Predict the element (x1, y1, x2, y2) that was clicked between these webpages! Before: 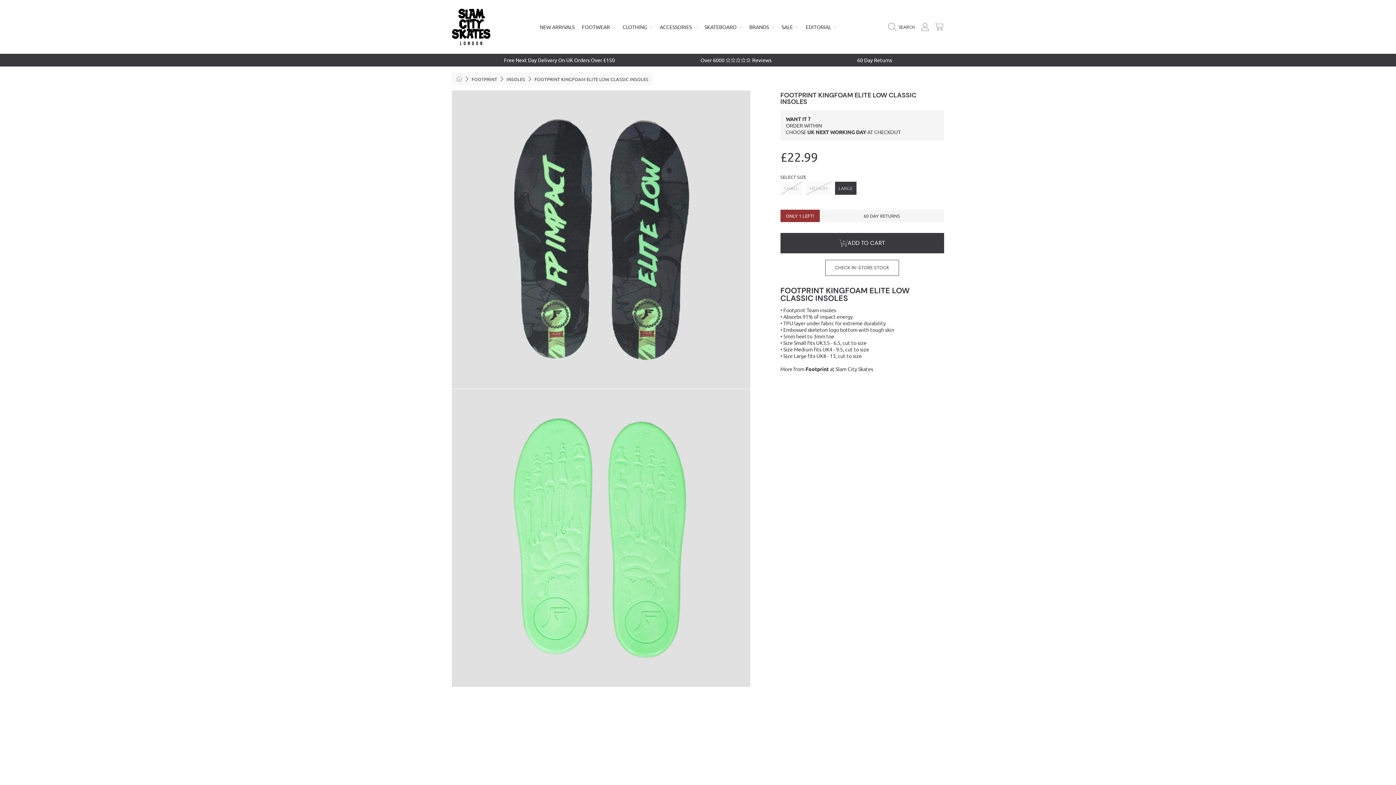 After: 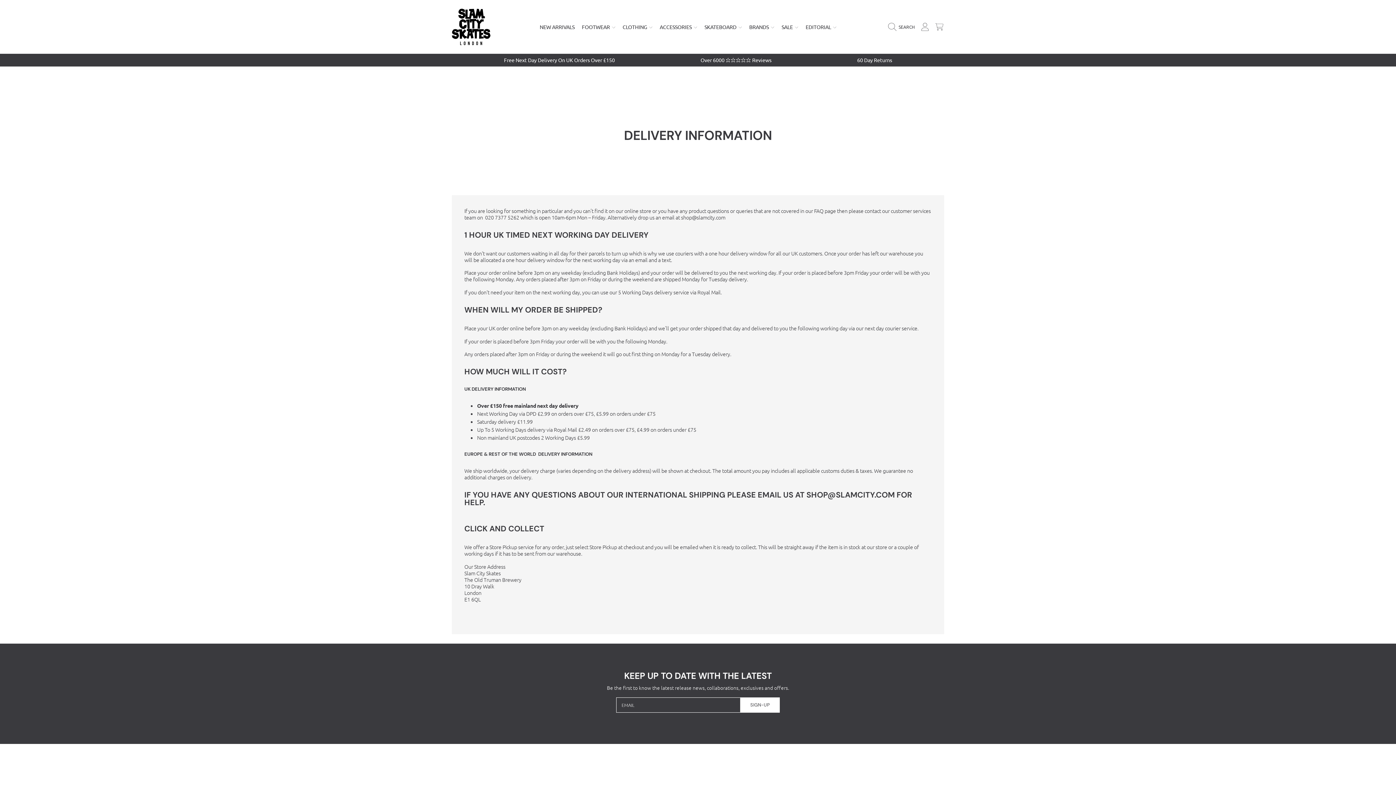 Action: bbox: (461, 53, 657, 66) label: Free Next Day Delivery On UK Orders Over £150